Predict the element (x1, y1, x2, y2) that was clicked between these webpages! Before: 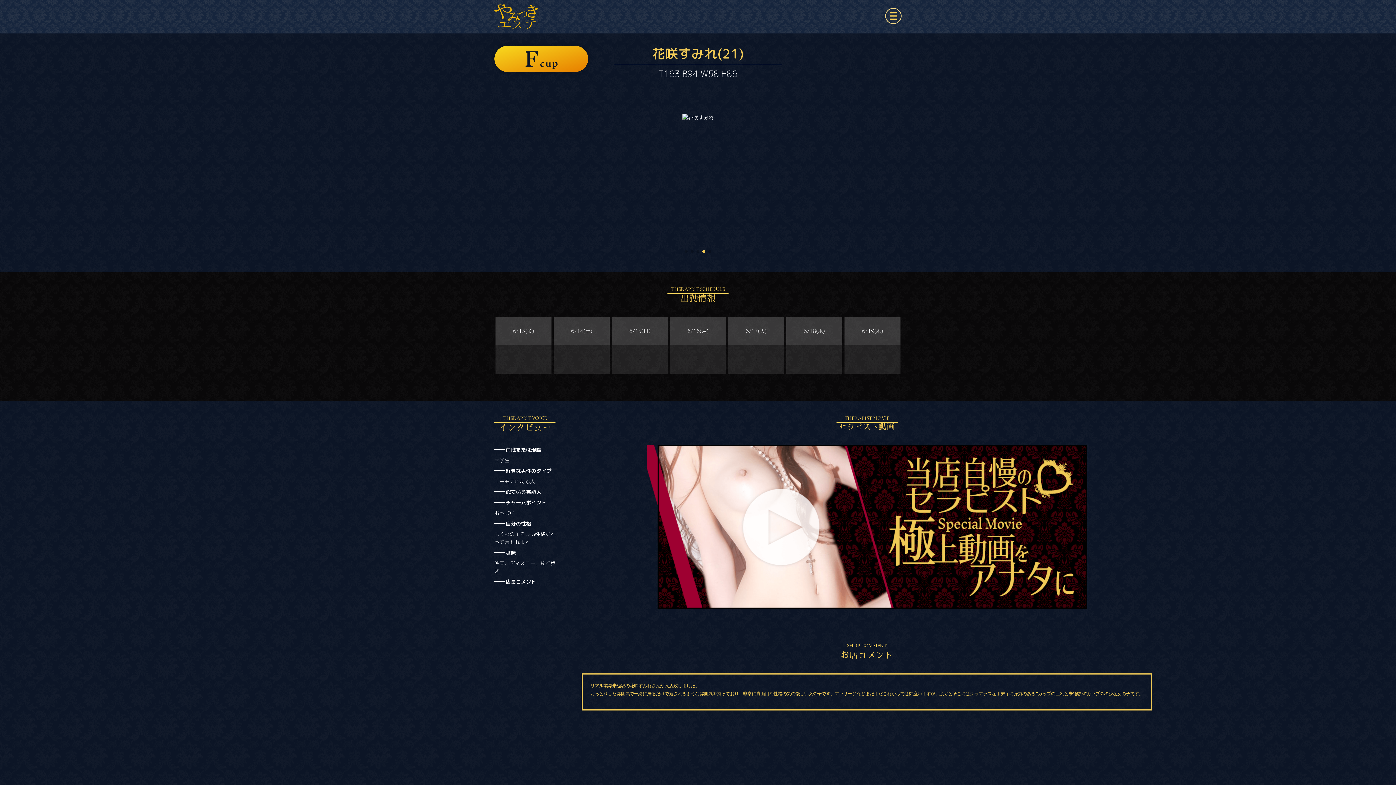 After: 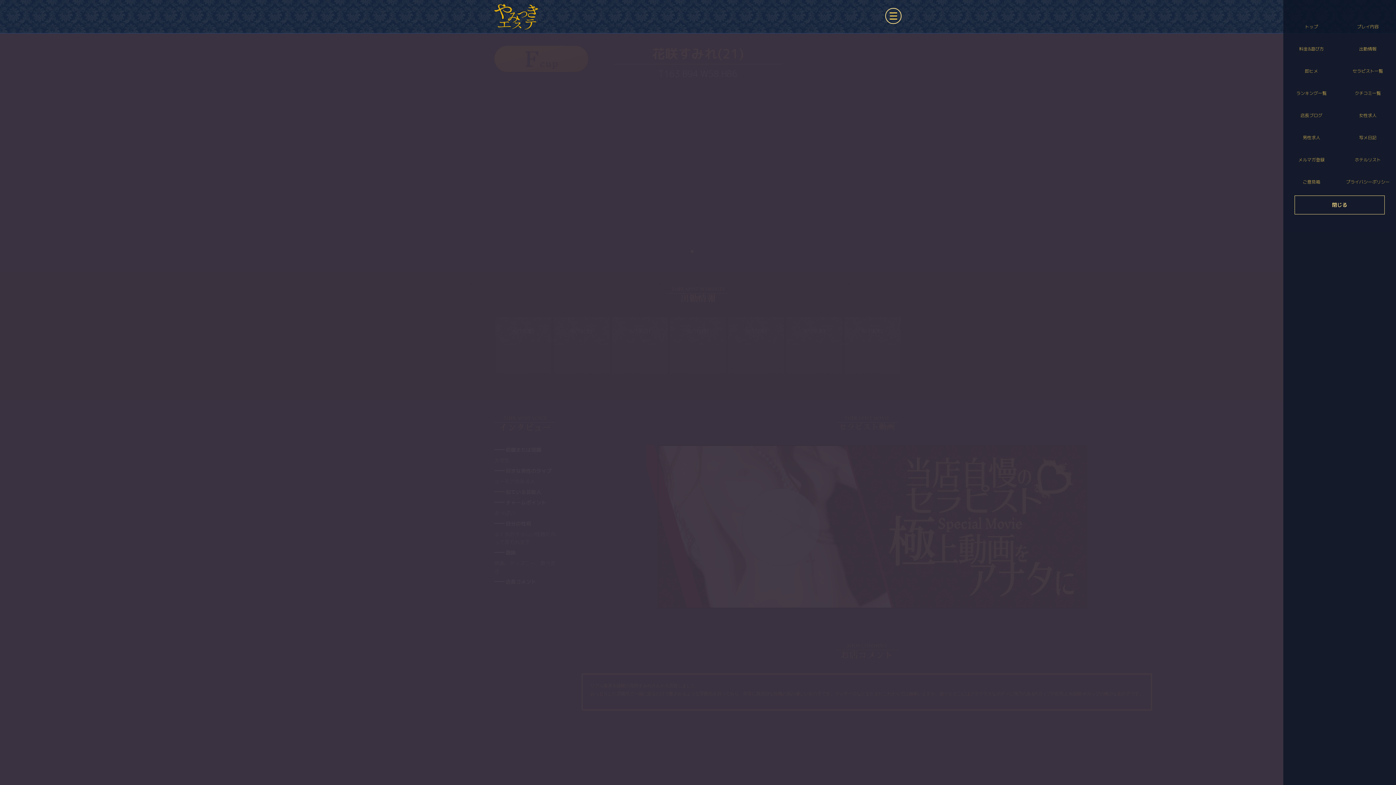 Action: bbox: (885, 7, 901, 24)